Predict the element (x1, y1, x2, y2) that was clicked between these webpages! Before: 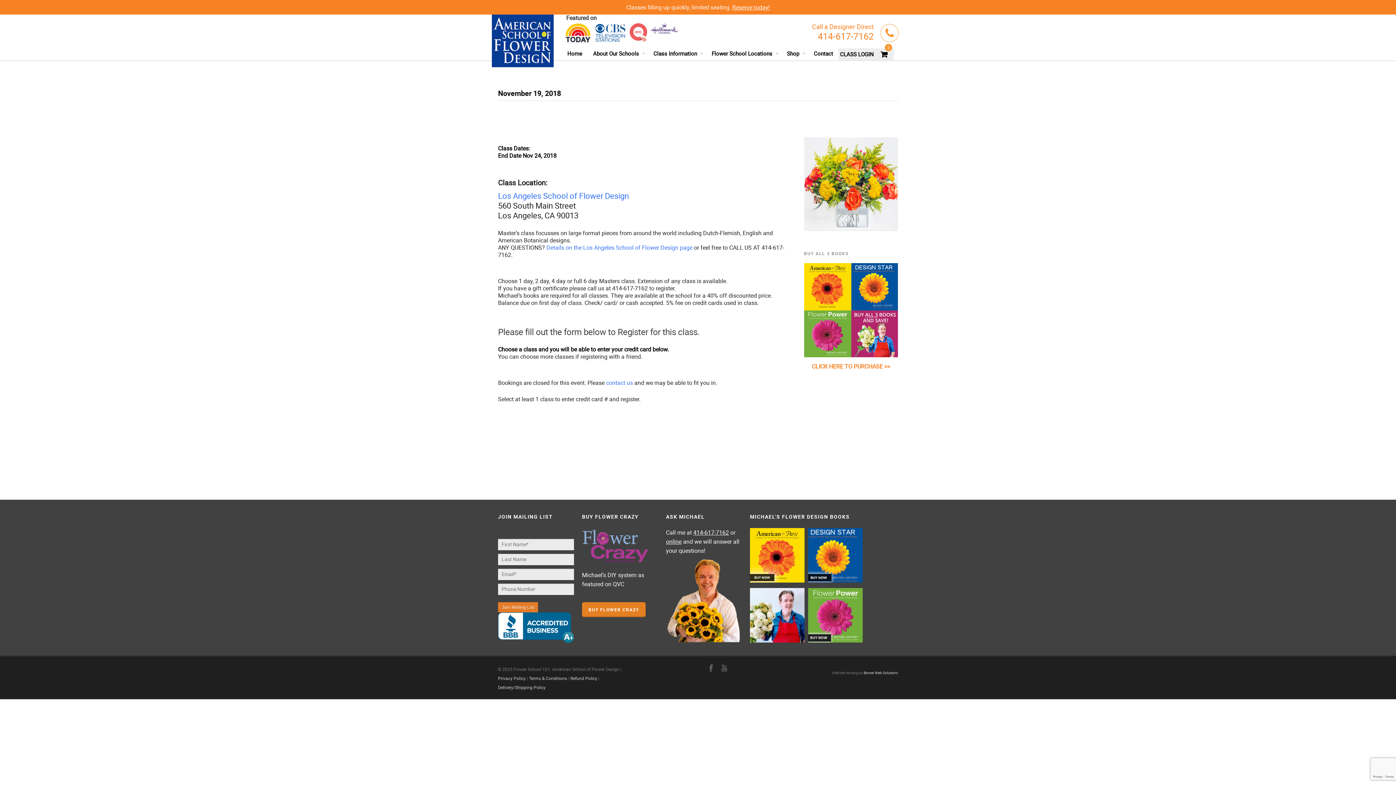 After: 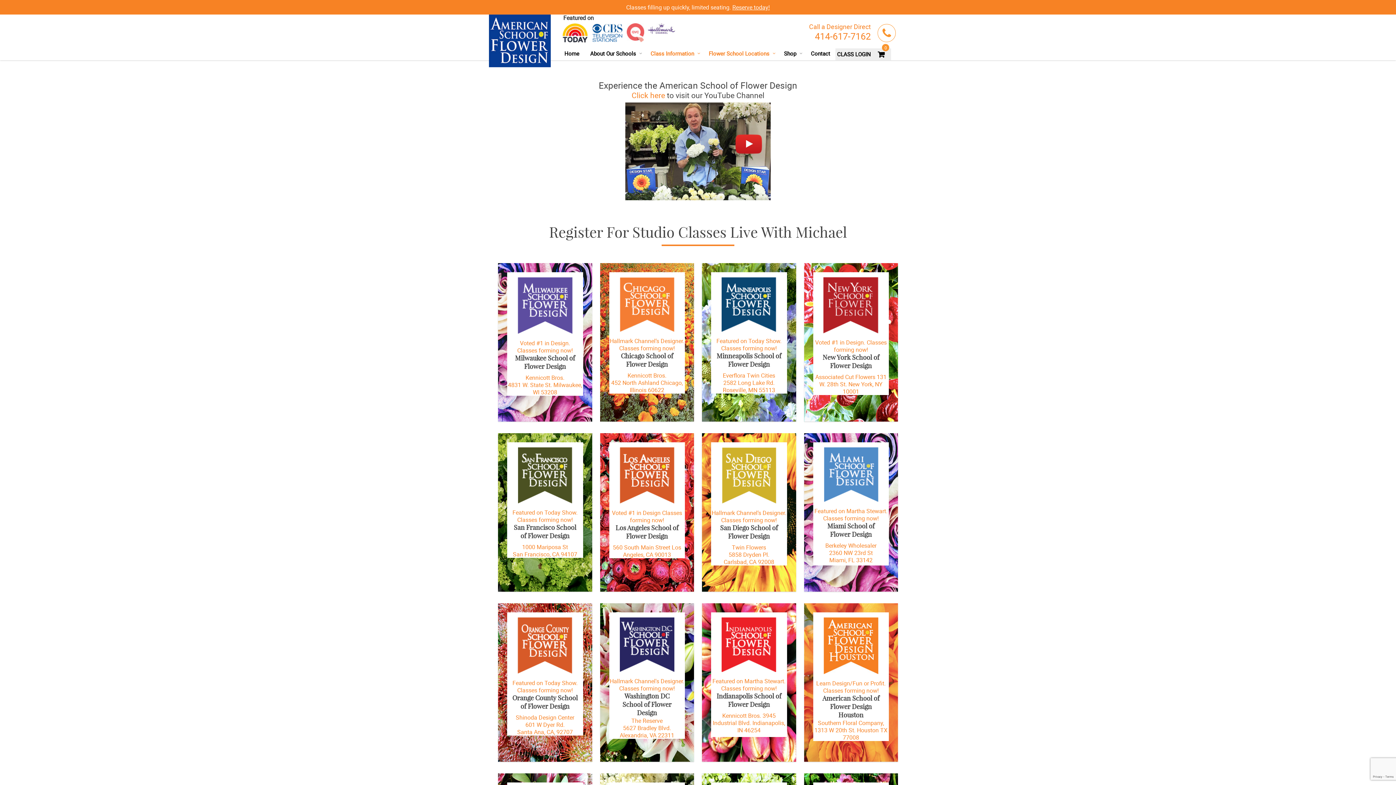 Action: bbox: (706, 48, 781, 58) label: Flower School Locations